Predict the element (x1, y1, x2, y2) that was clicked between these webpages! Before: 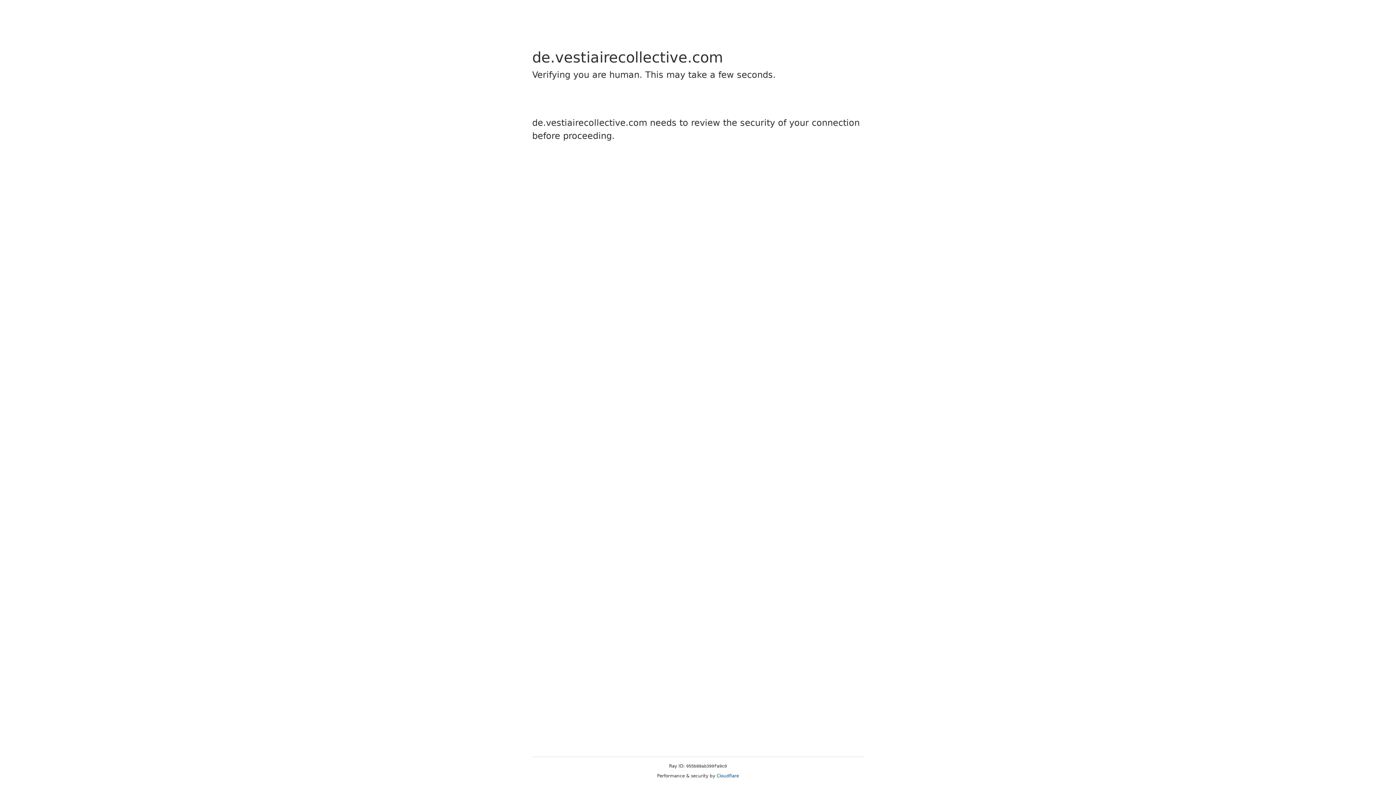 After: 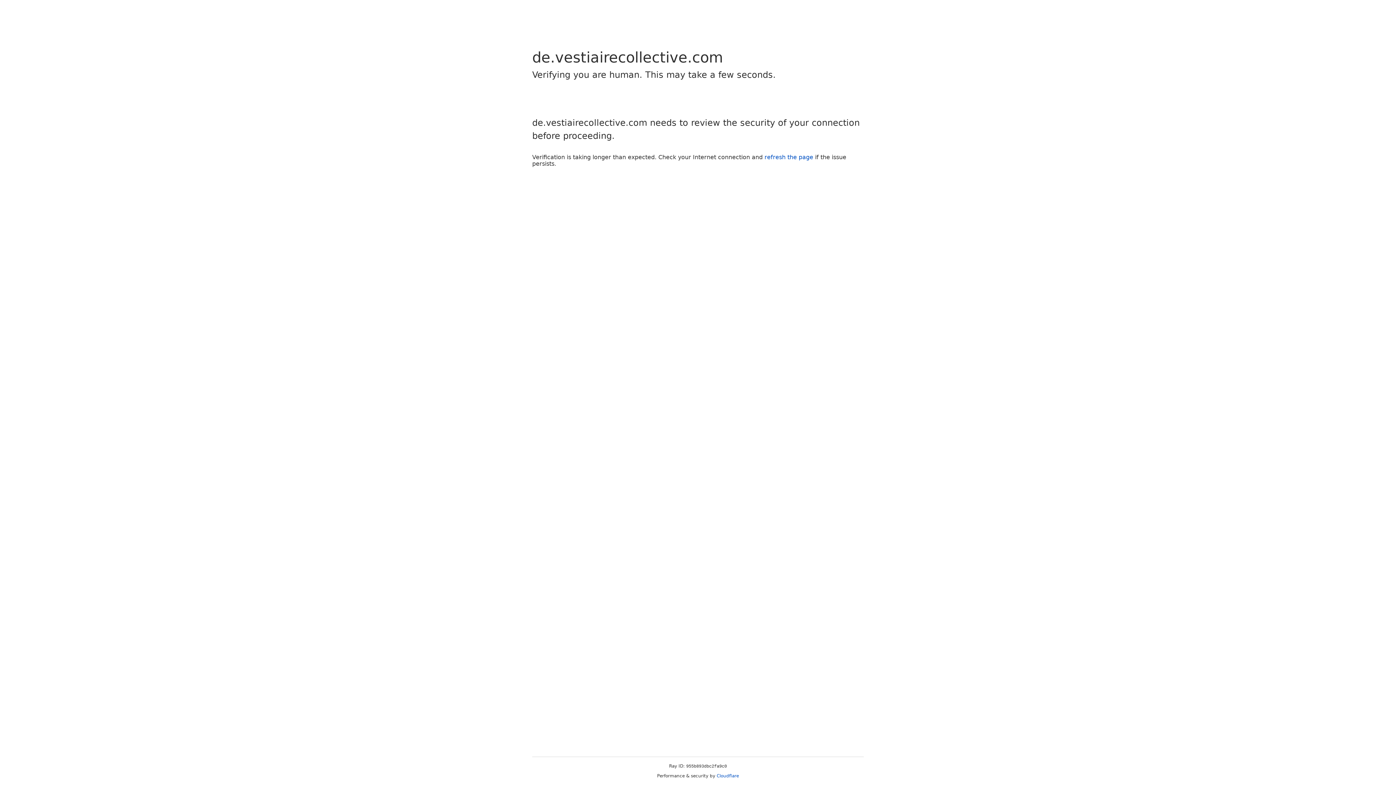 Action: label: Cloudflare bbox: (716, 773, 739, 778)